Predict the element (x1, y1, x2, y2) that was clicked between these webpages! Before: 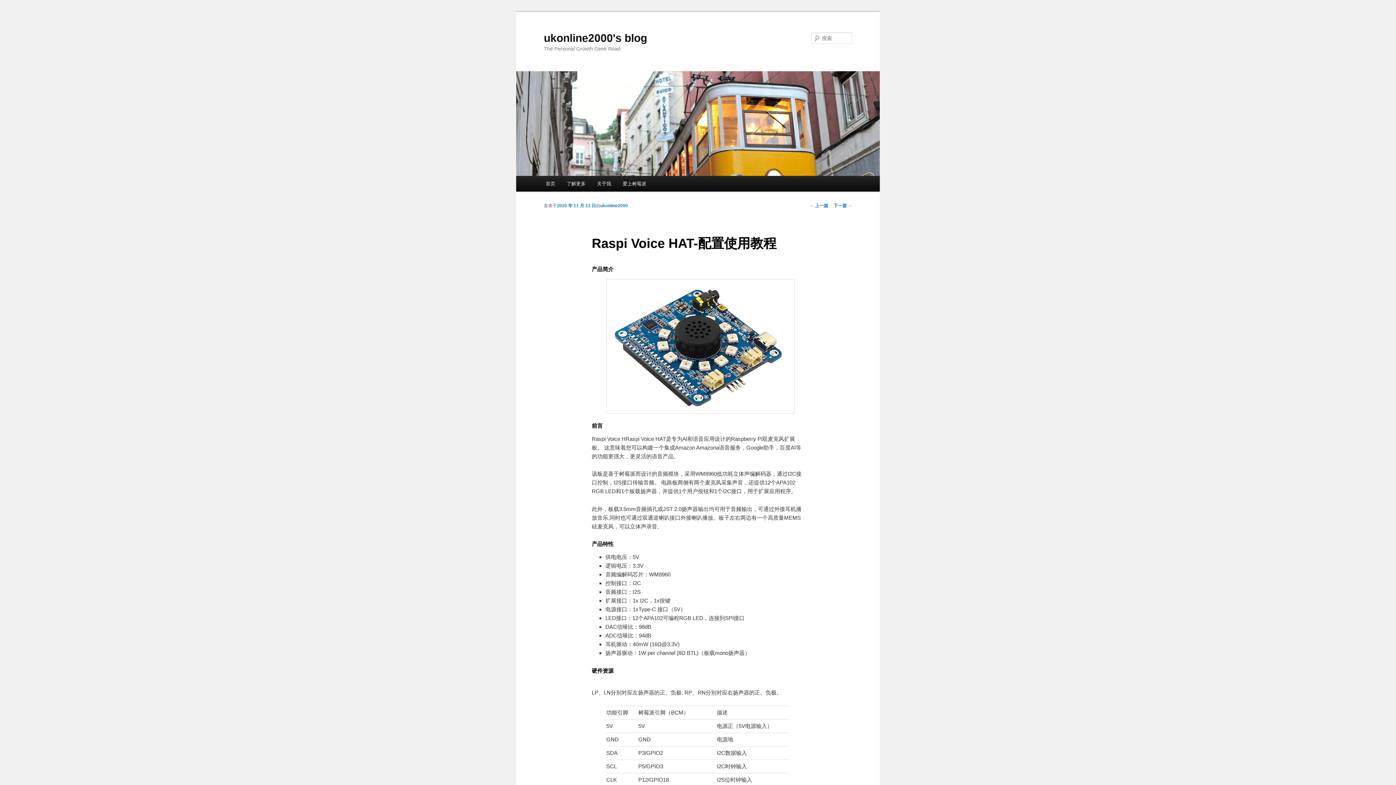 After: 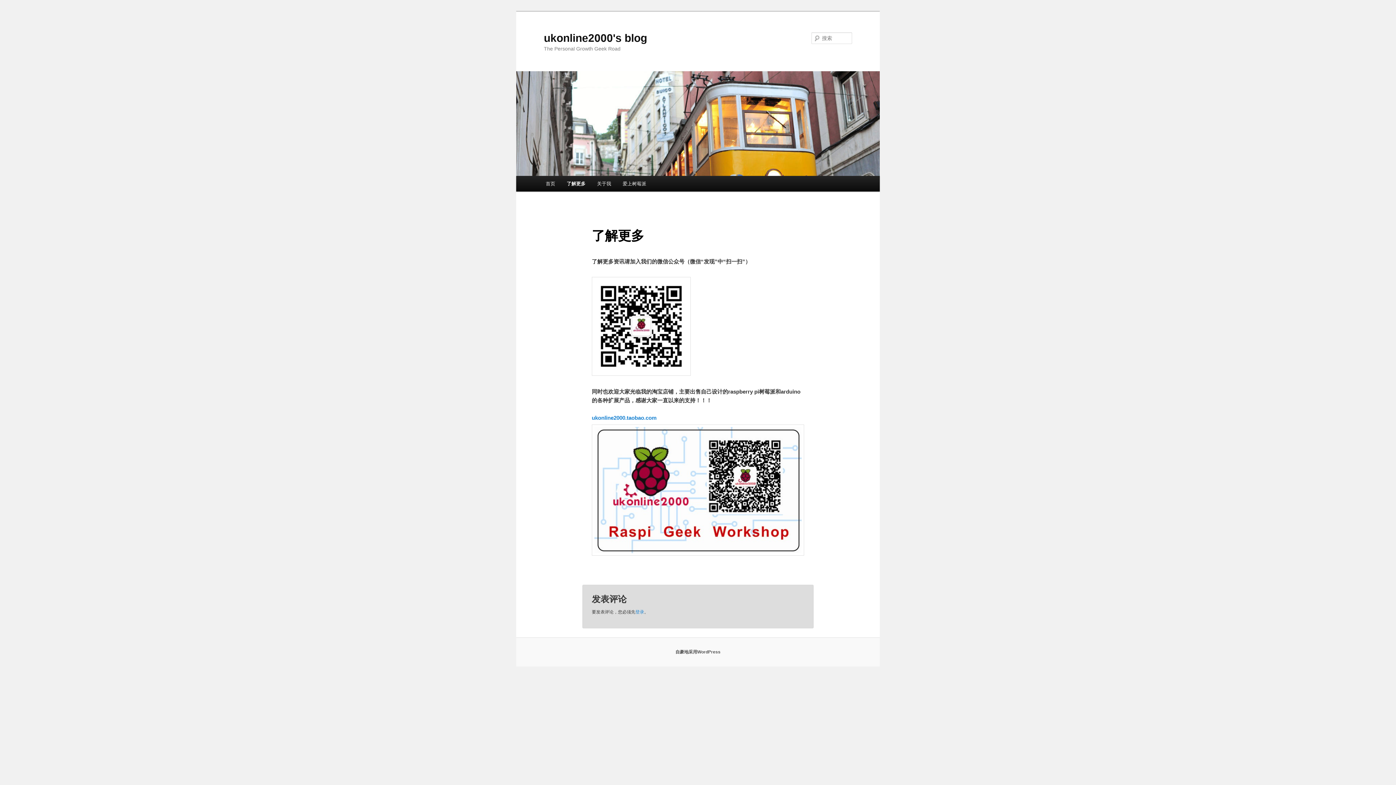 Action: label: 了解更多 bbox: (561, 176, 591, 191)